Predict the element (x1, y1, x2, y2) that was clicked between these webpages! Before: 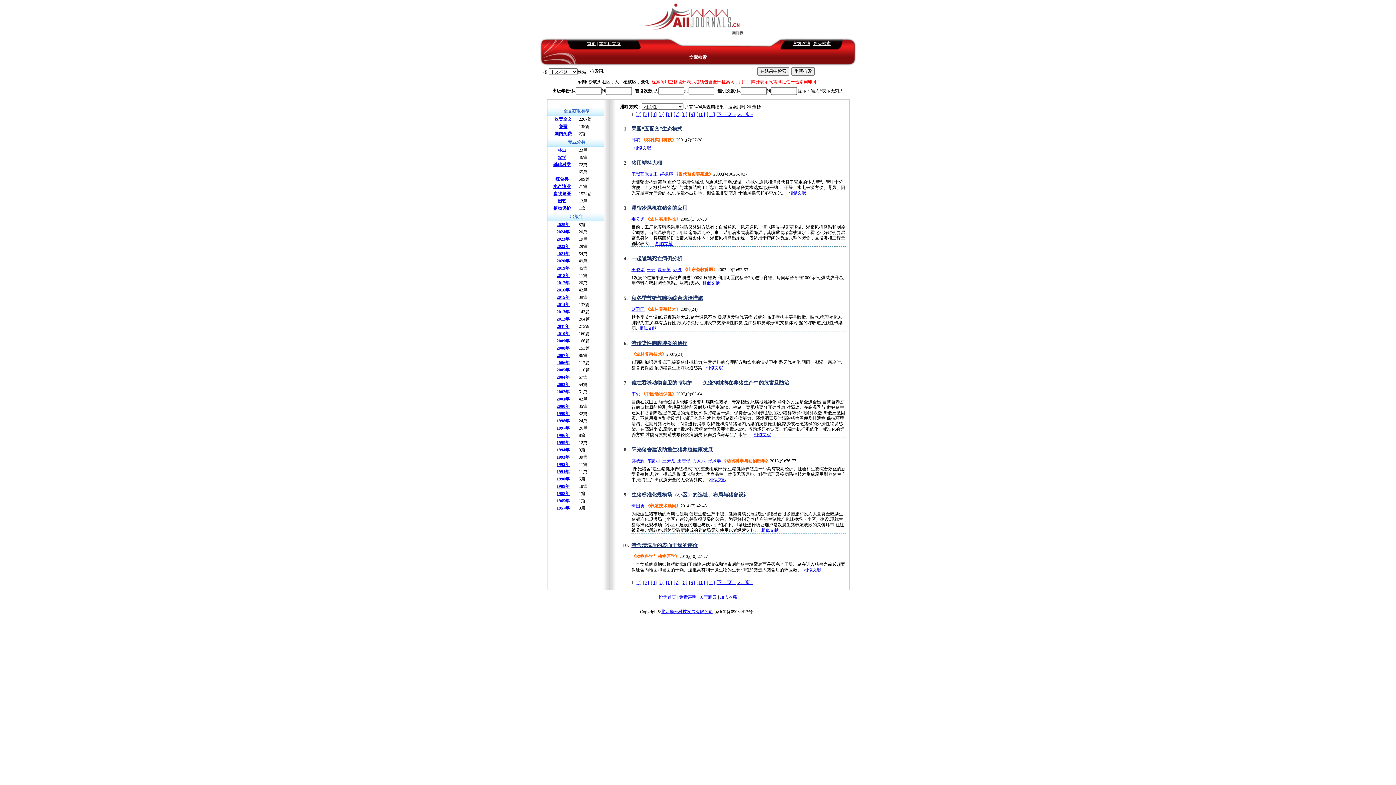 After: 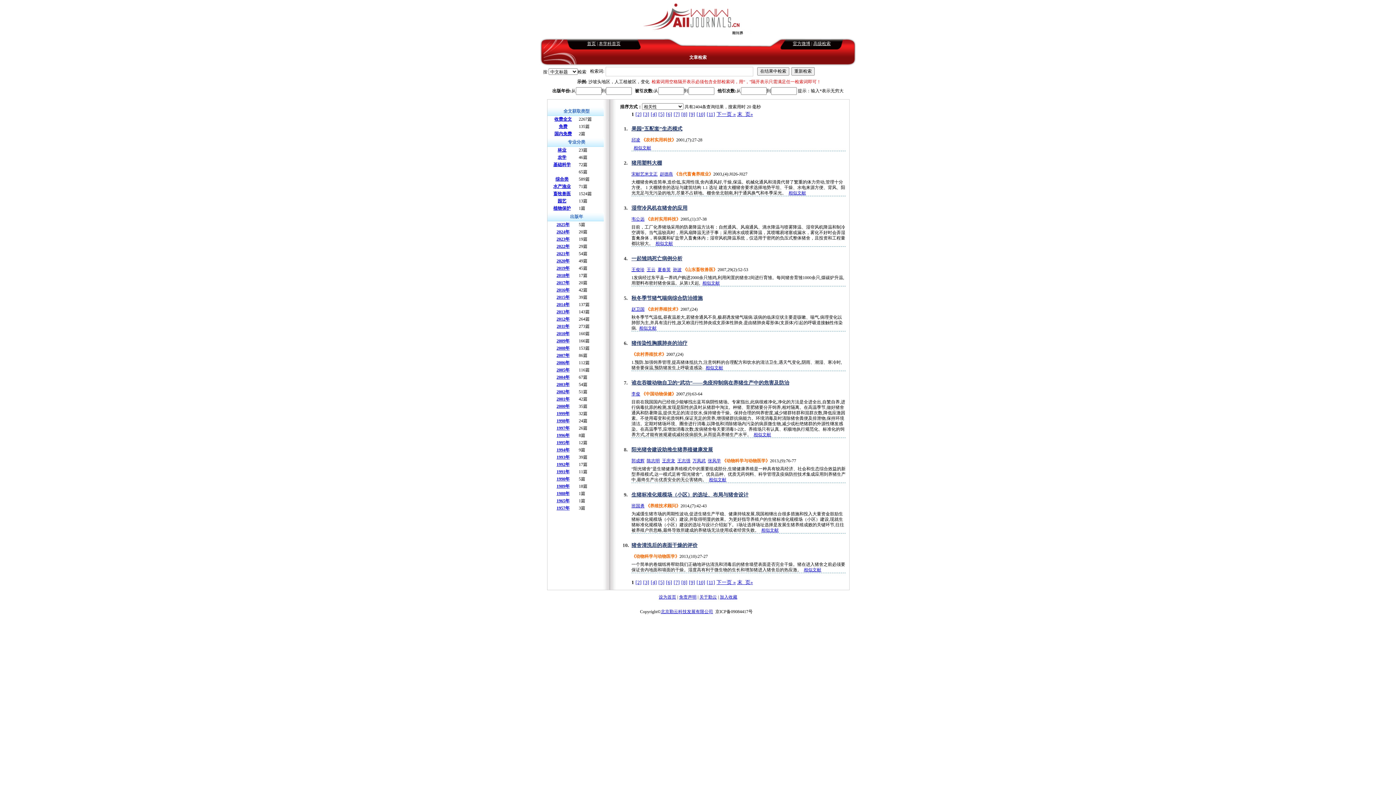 Action: bbox: (662, 458, 675, 463) label: 王庆龙